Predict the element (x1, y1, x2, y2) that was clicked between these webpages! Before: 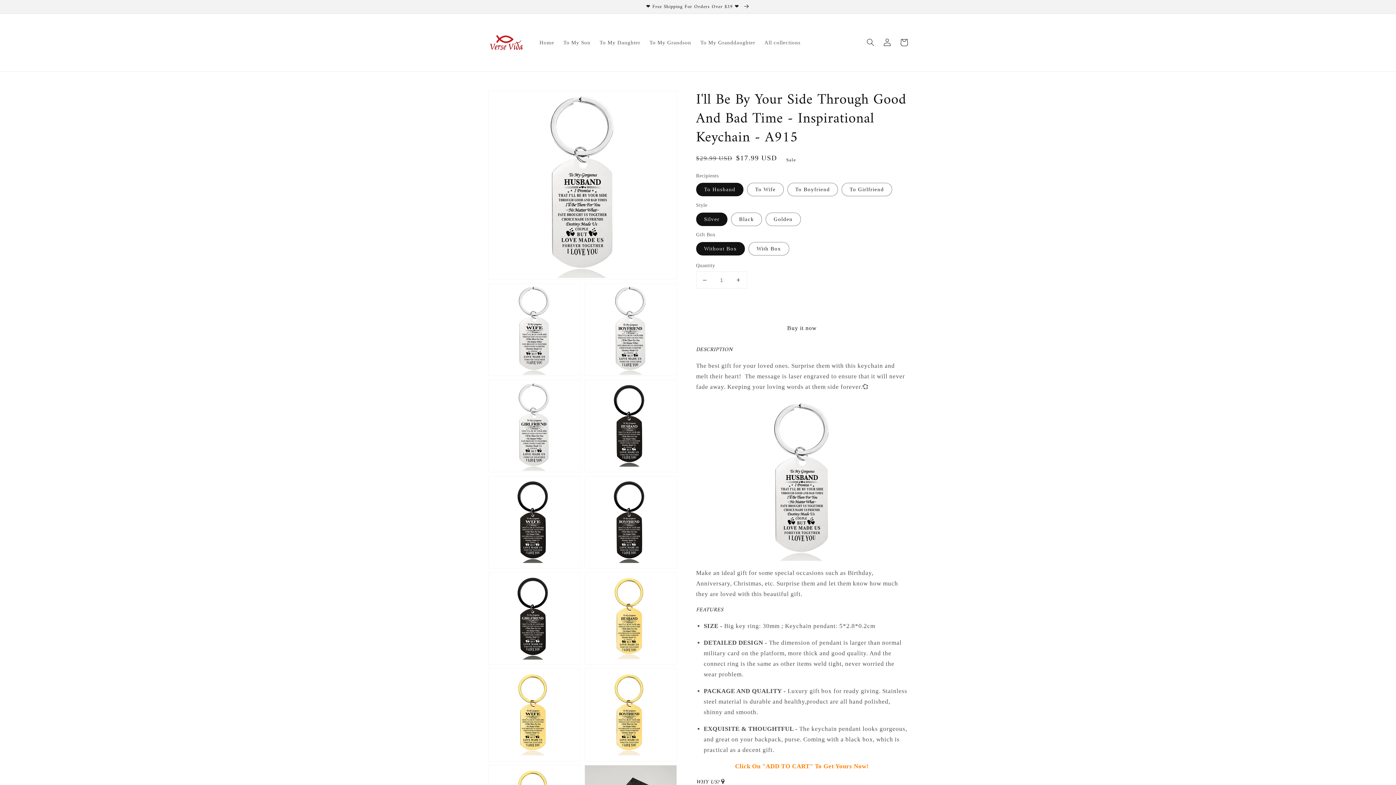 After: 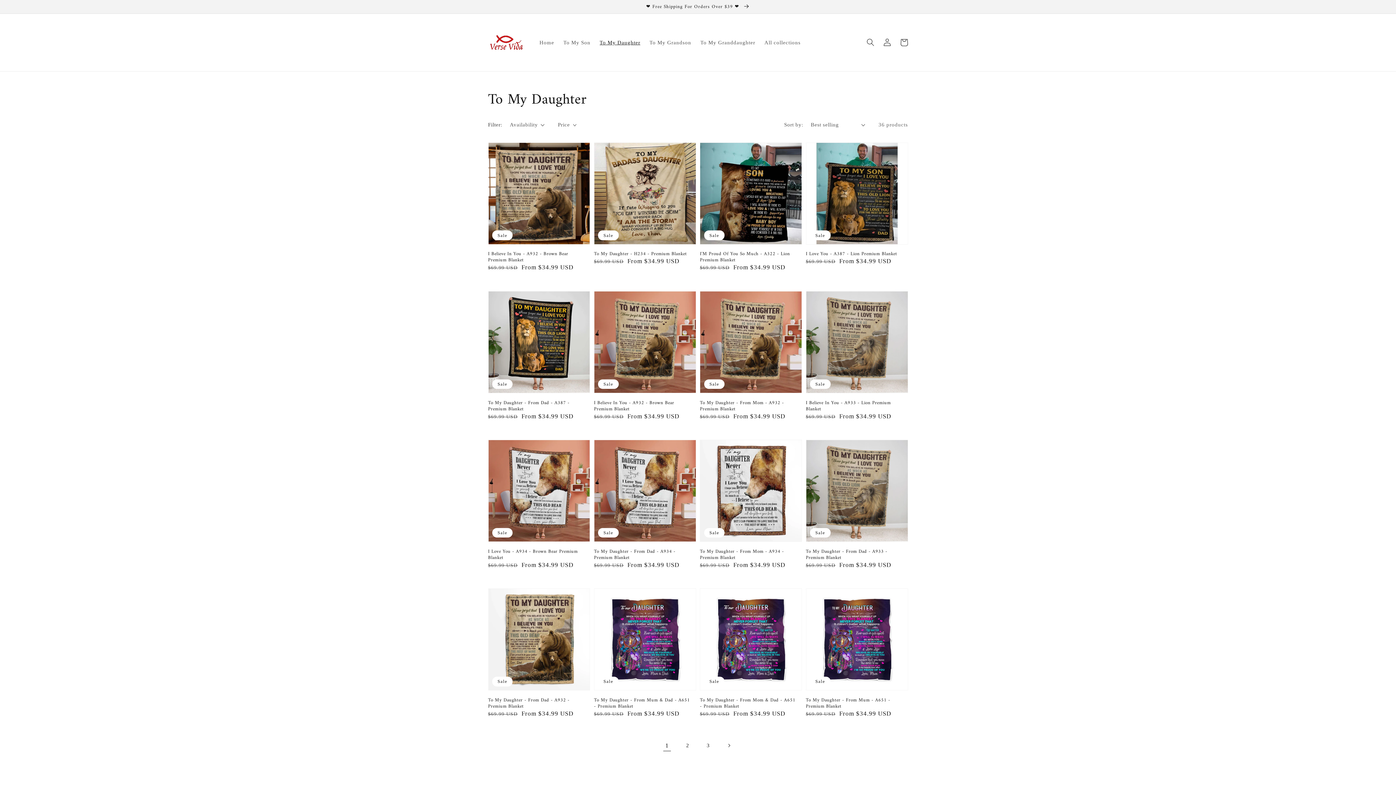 Action: label: To My Daughter bbox: (595, 34, 645, 50)